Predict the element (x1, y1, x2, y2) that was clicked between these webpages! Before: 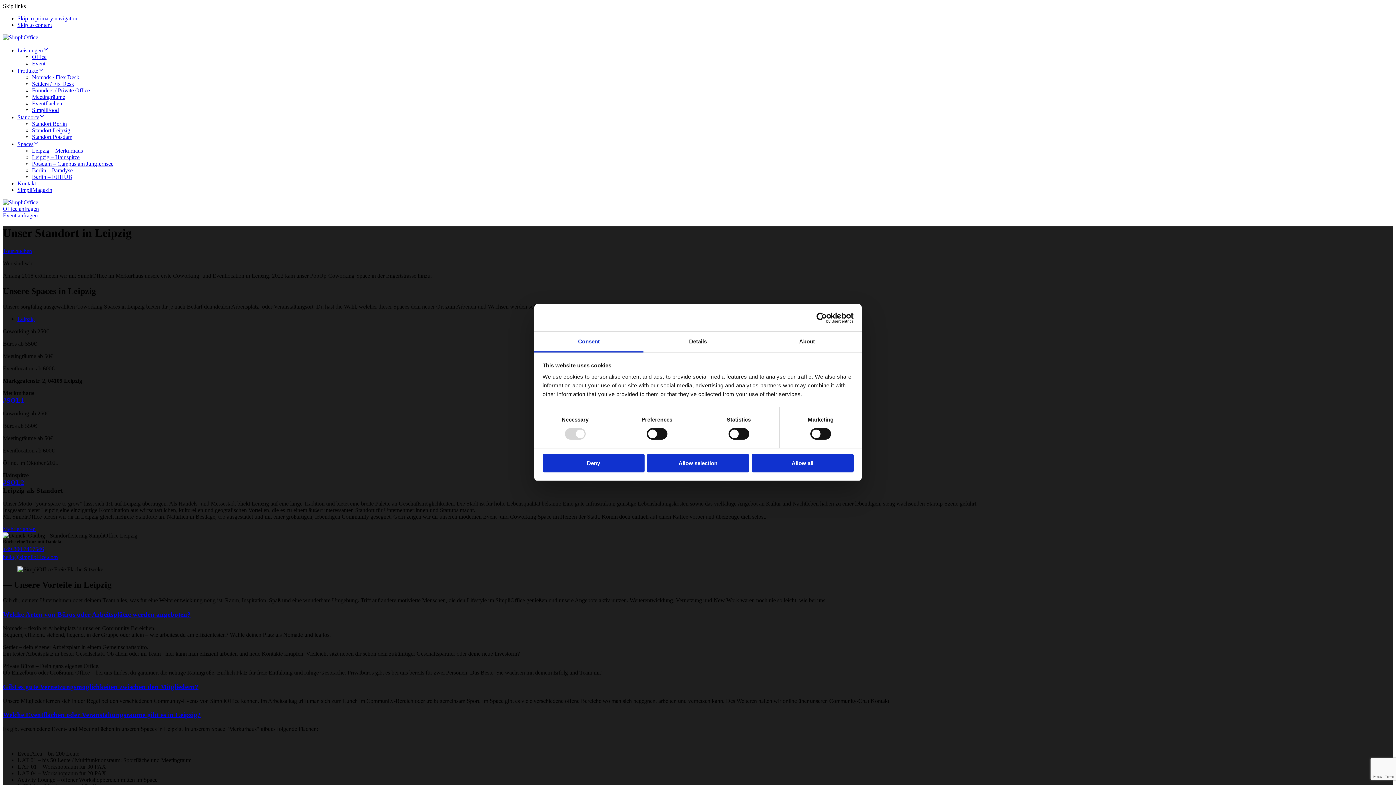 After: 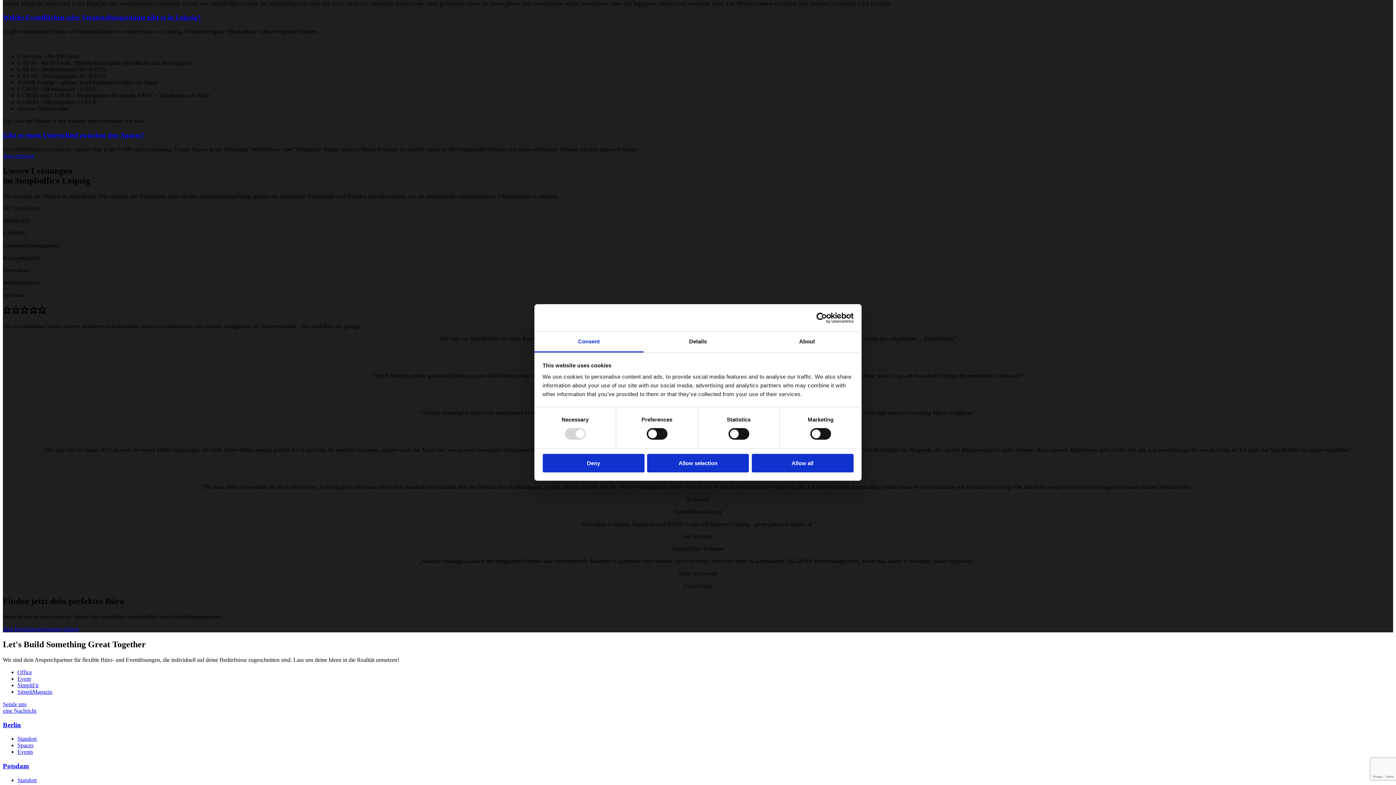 Action: bbox: (2, 683, 198, 690) label: Gibt es gute Vernetzungsmöglichkeiten zwischen den Mitgliedern?